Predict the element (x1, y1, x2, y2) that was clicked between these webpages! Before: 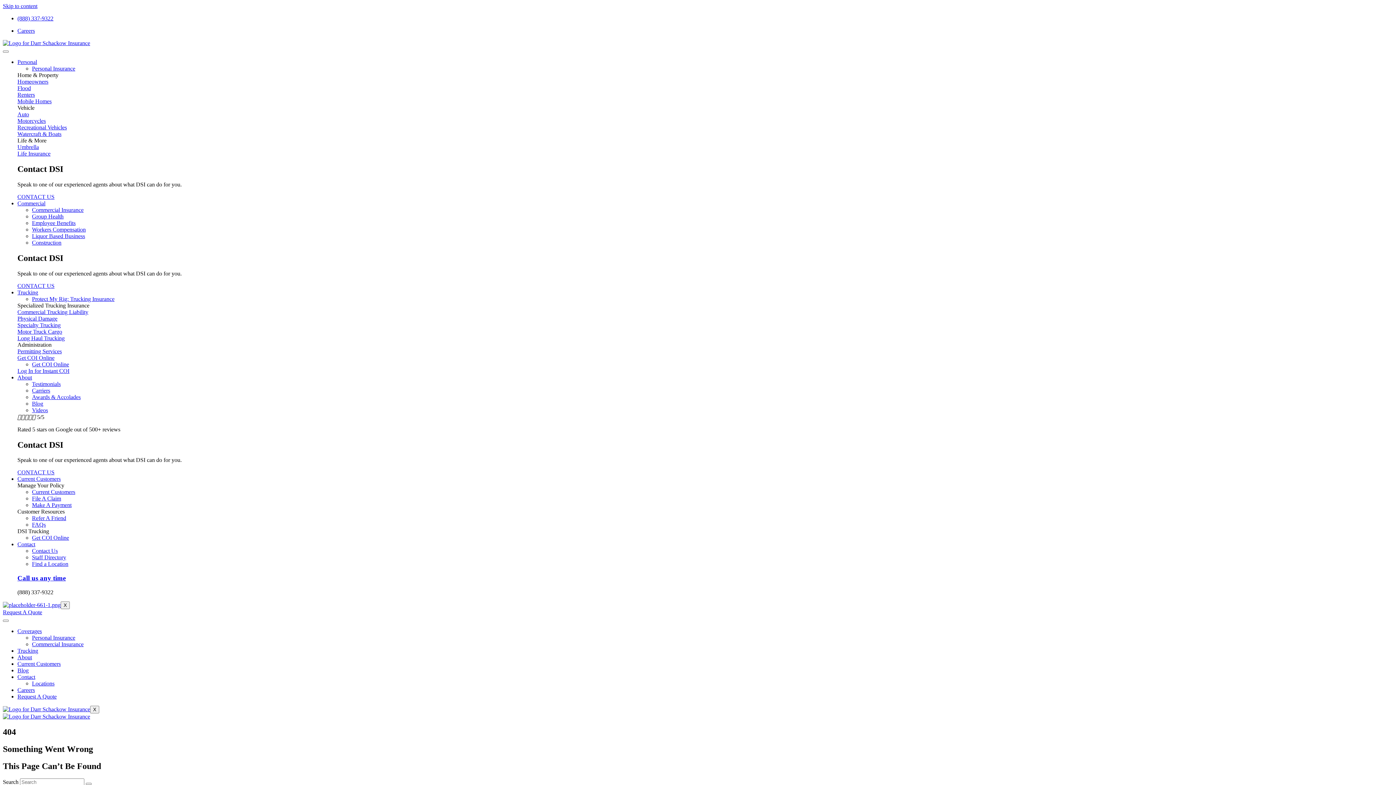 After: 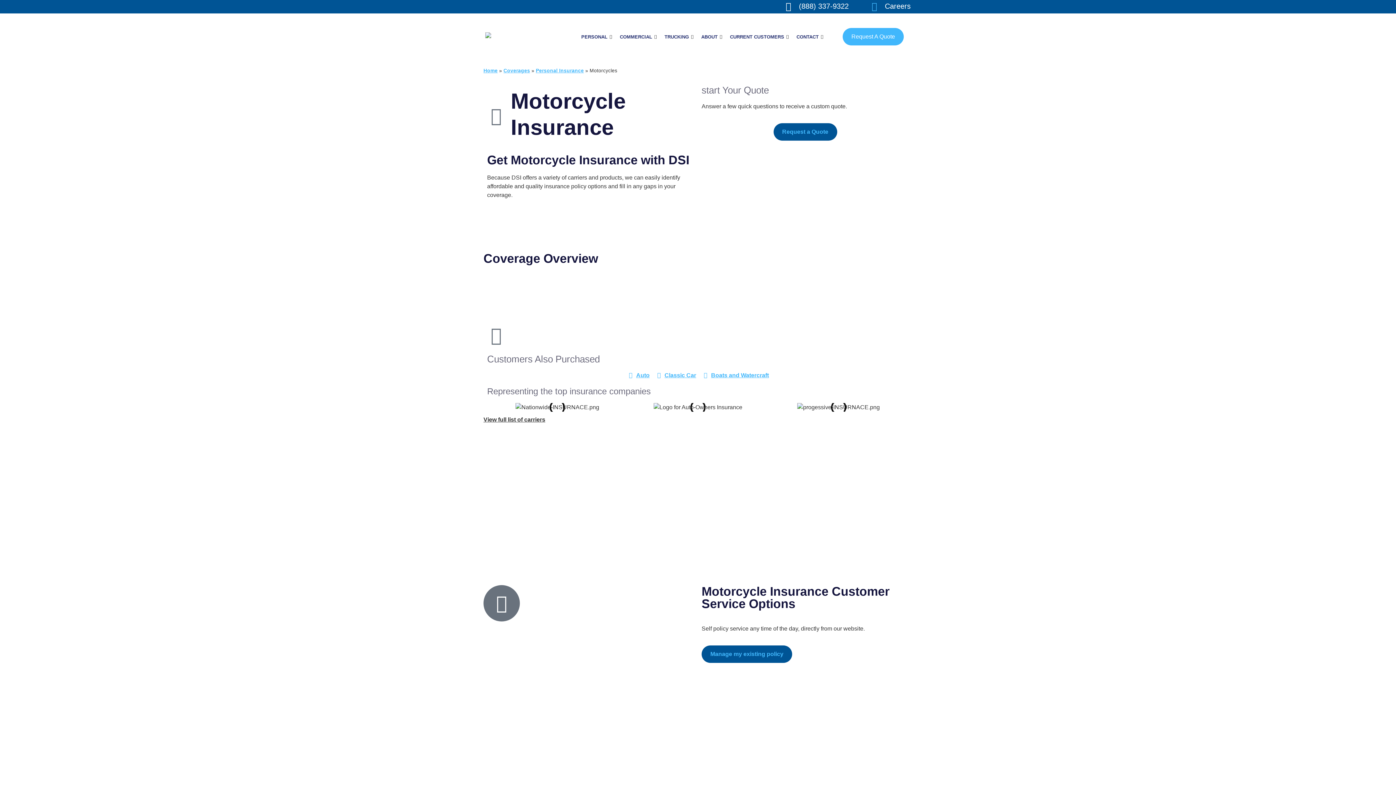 Action: bbox: (17, 117, 1393, 124) label: Motorcycles